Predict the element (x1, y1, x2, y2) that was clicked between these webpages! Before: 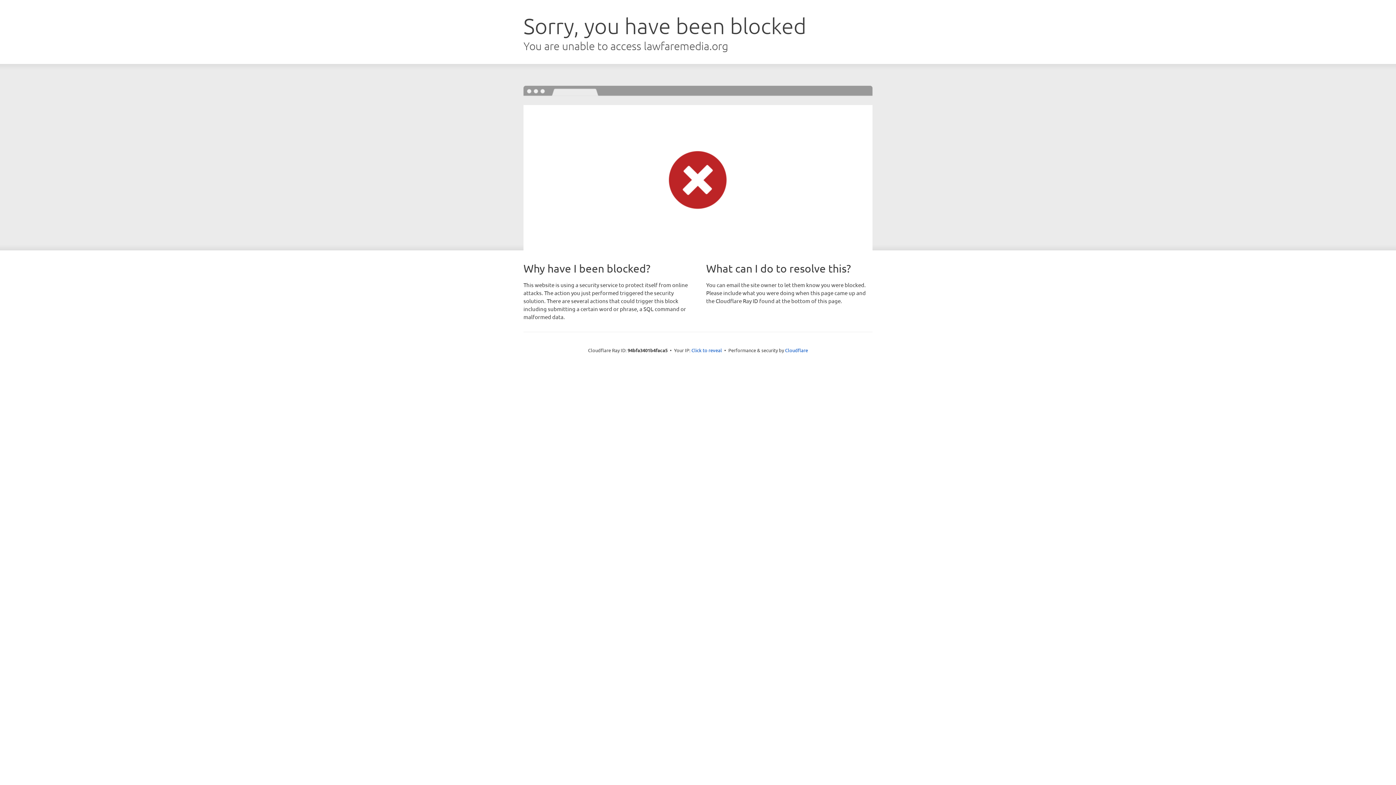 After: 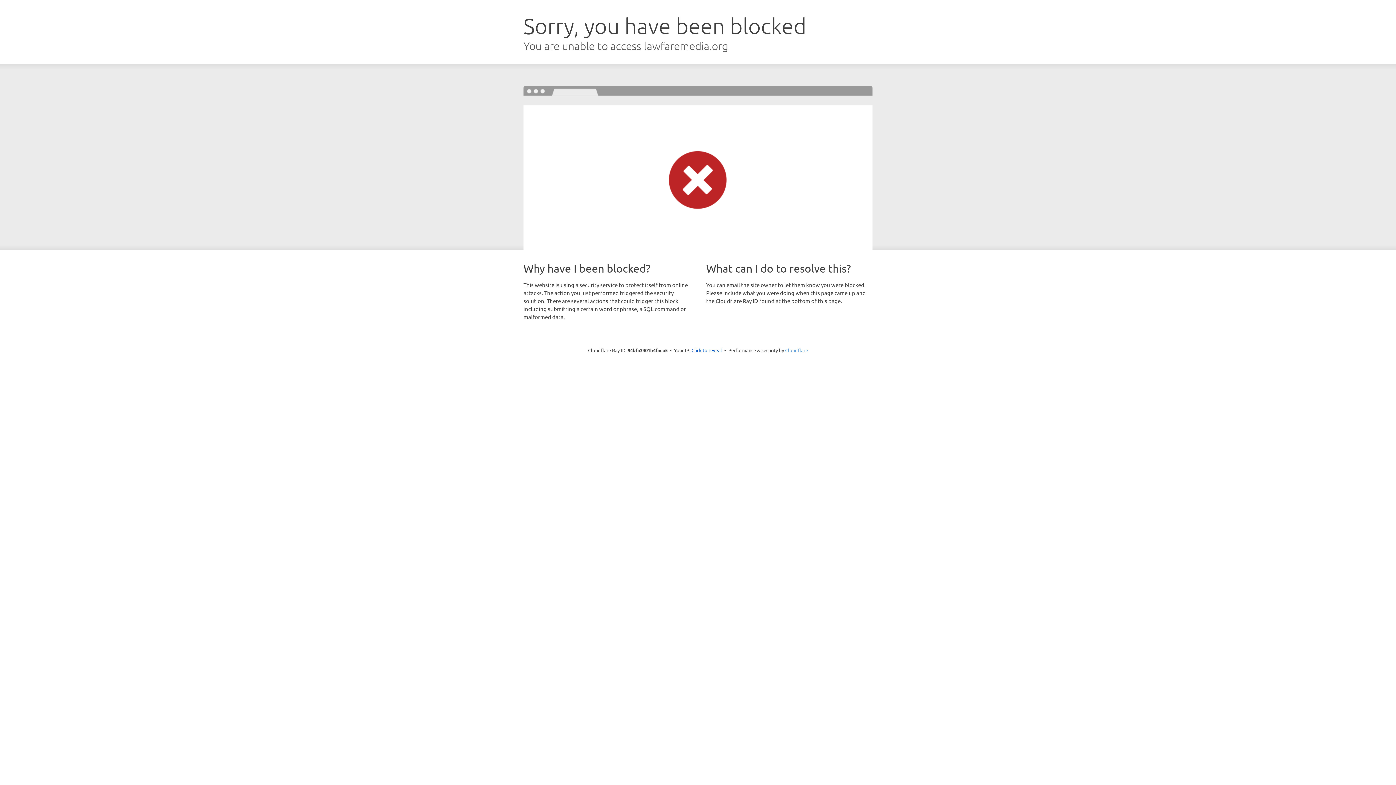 Action: bbox: (785, 347, 808, 353) label: Cloudflare